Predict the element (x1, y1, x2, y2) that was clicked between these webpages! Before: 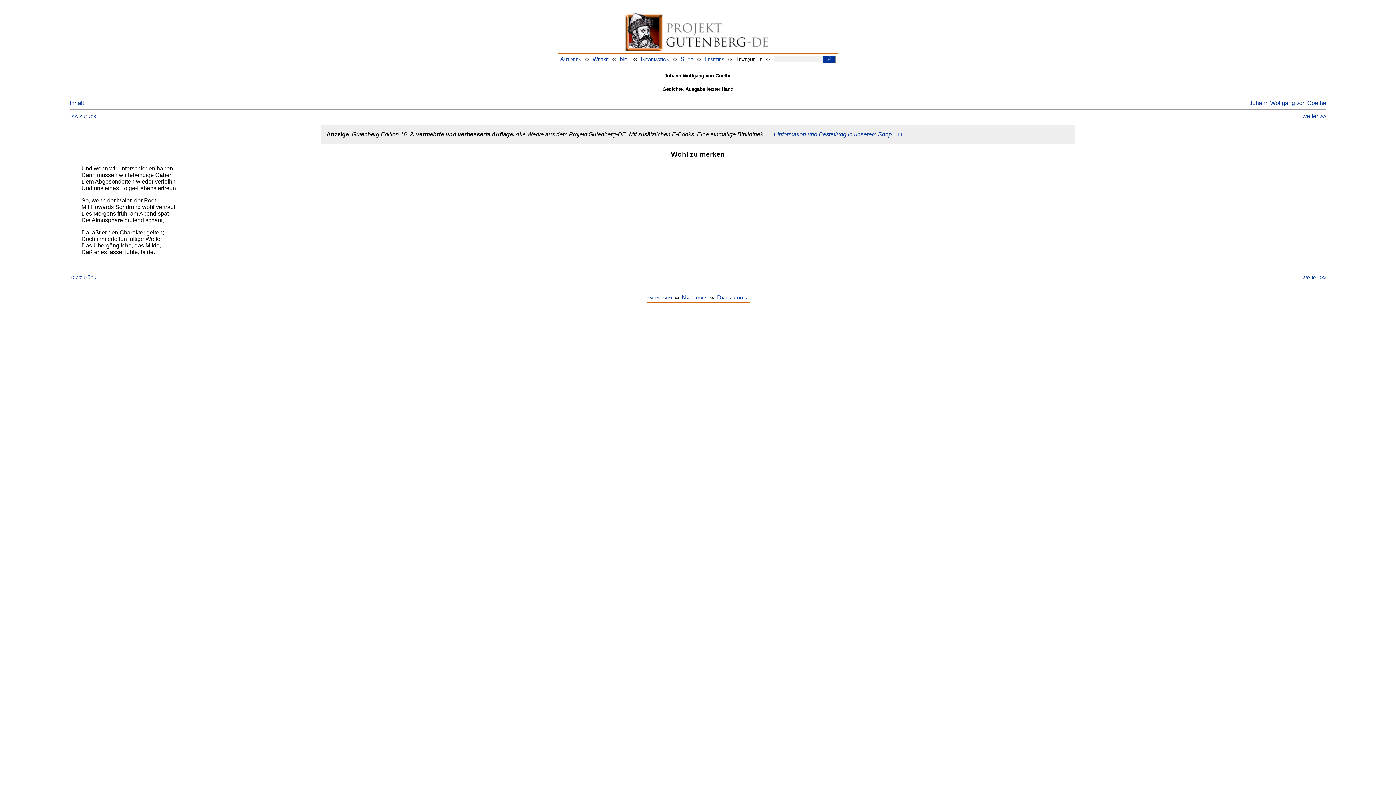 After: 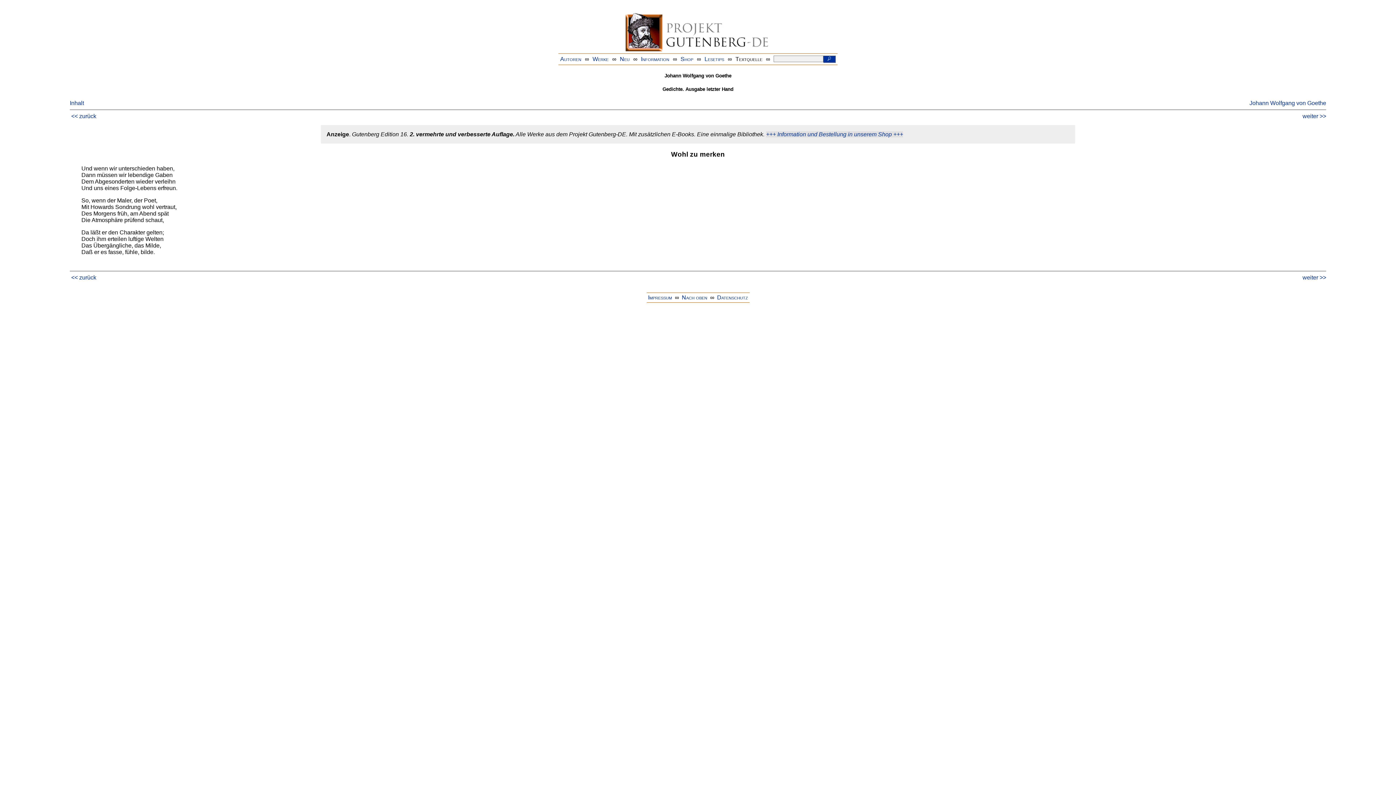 Action: bbox: (766, 131, 903, 137) label: +++ Information und Bestellung in unserem Shop +++